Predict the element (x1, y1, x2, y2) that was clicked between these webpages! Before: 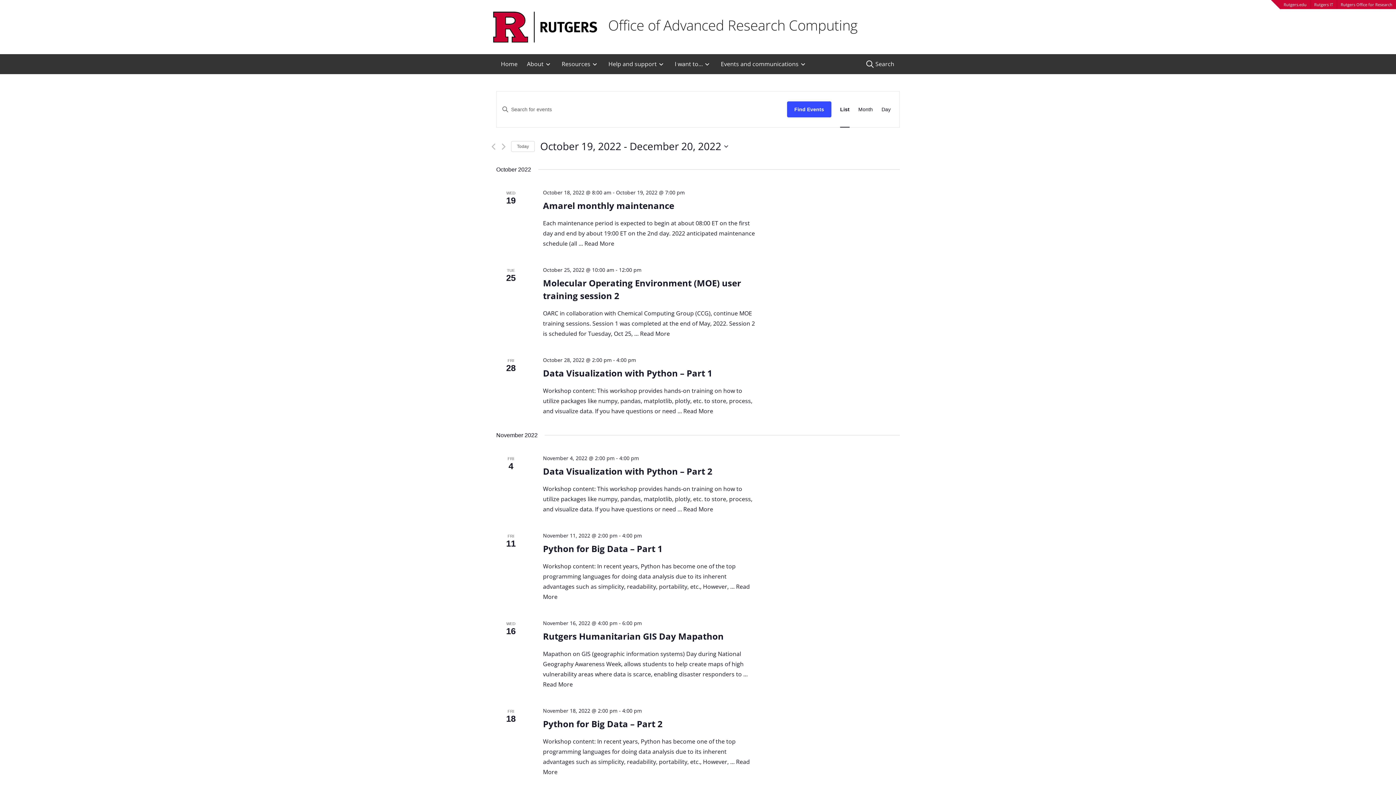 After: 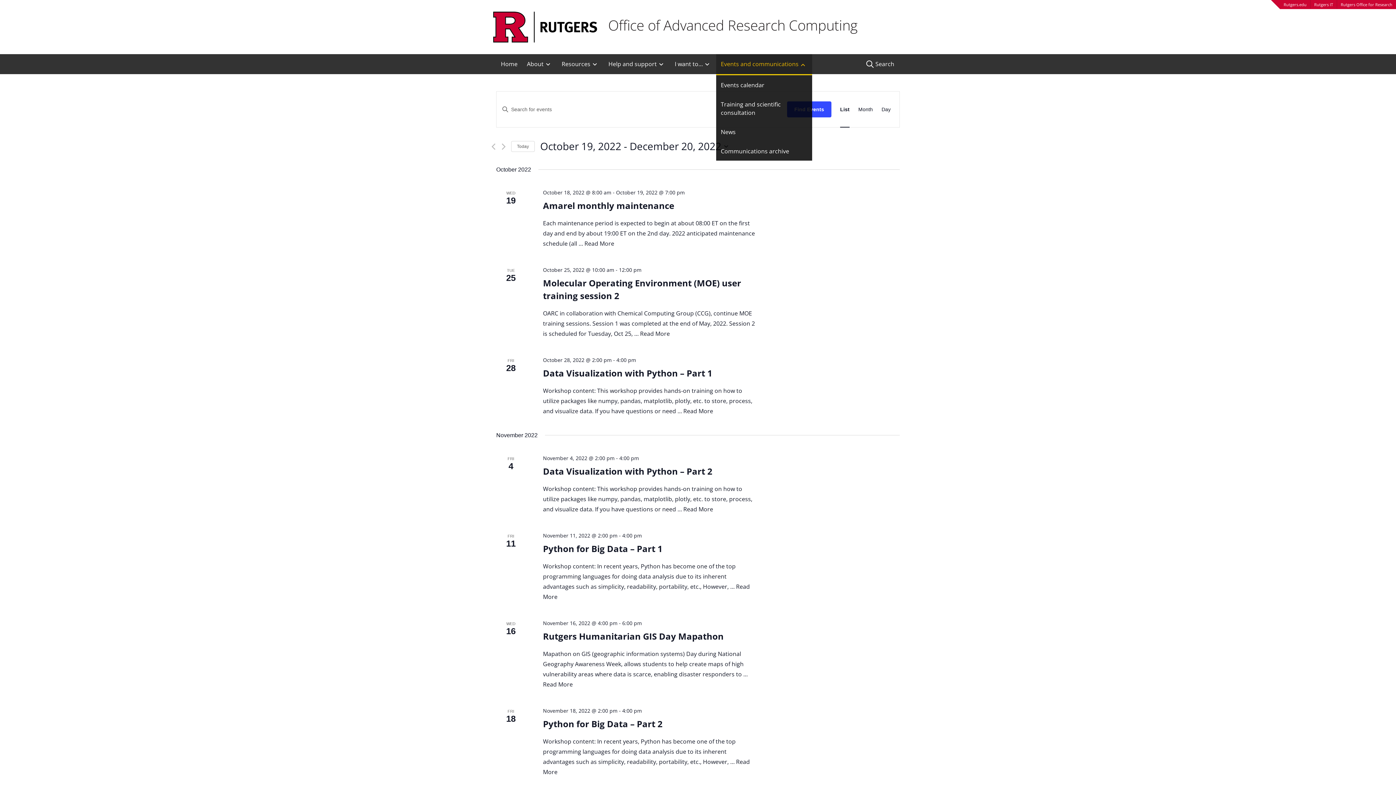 Action: bbox: (716, 54, 812, 74) label: Events and communications